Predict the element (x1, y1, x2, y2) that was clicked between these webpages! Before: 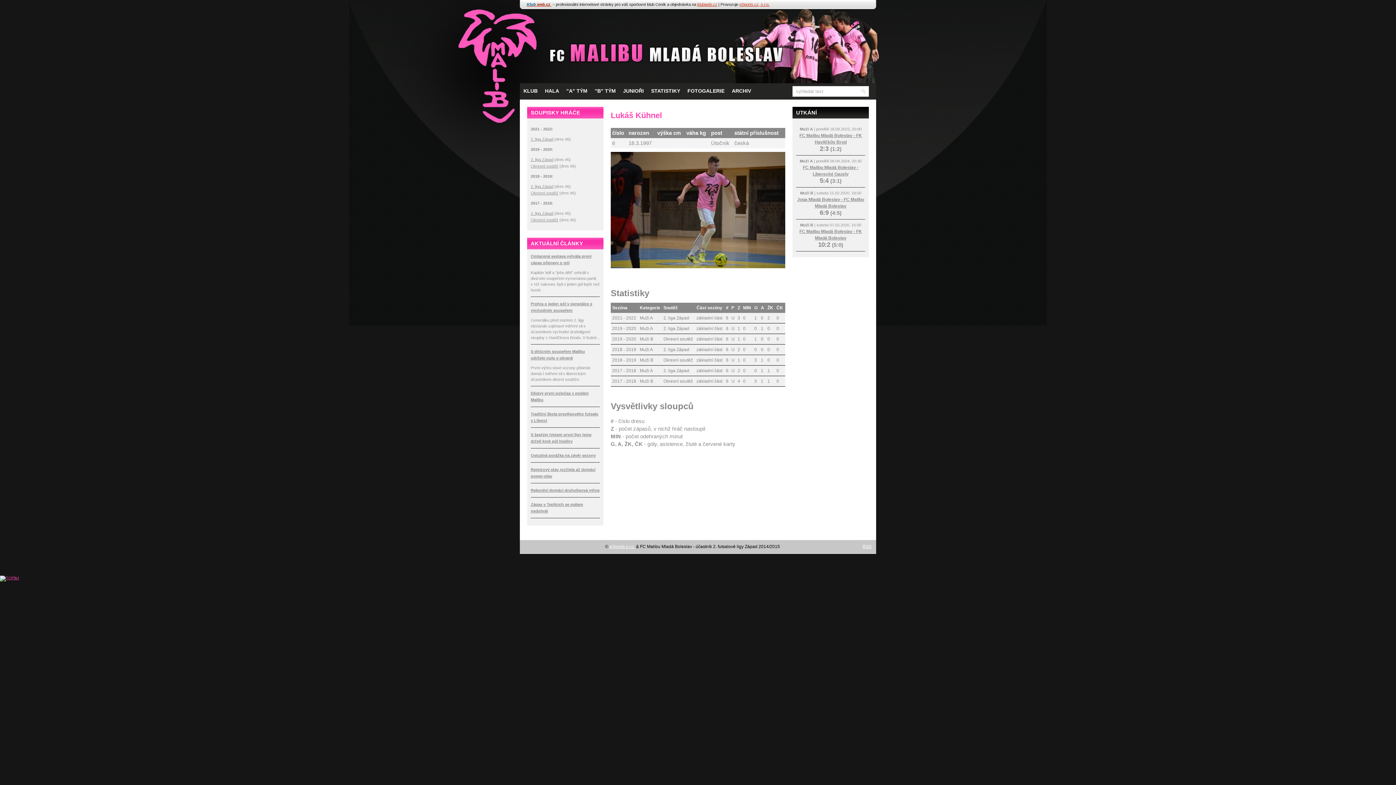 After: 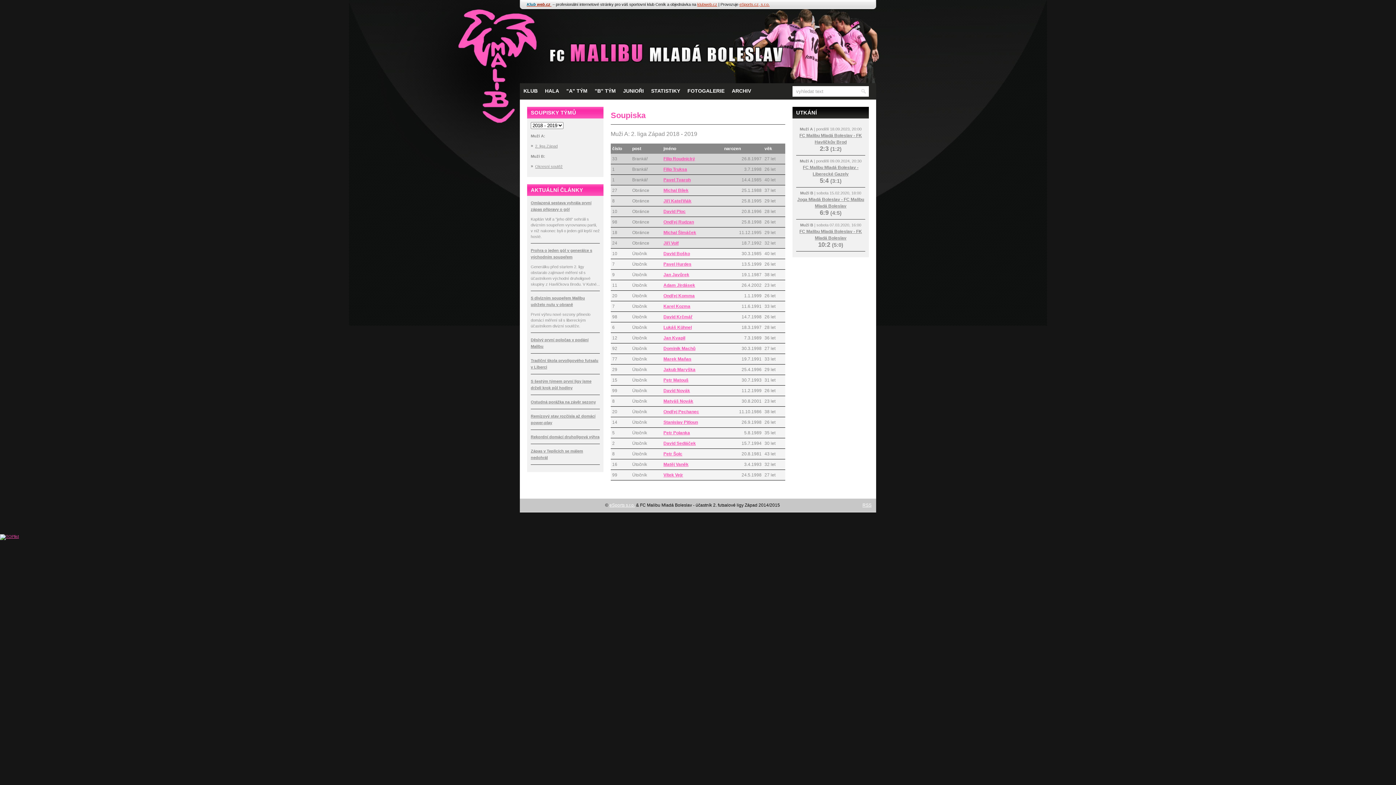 Action: label: 2. liga Západ bbox: (530, 184, 553, 188)